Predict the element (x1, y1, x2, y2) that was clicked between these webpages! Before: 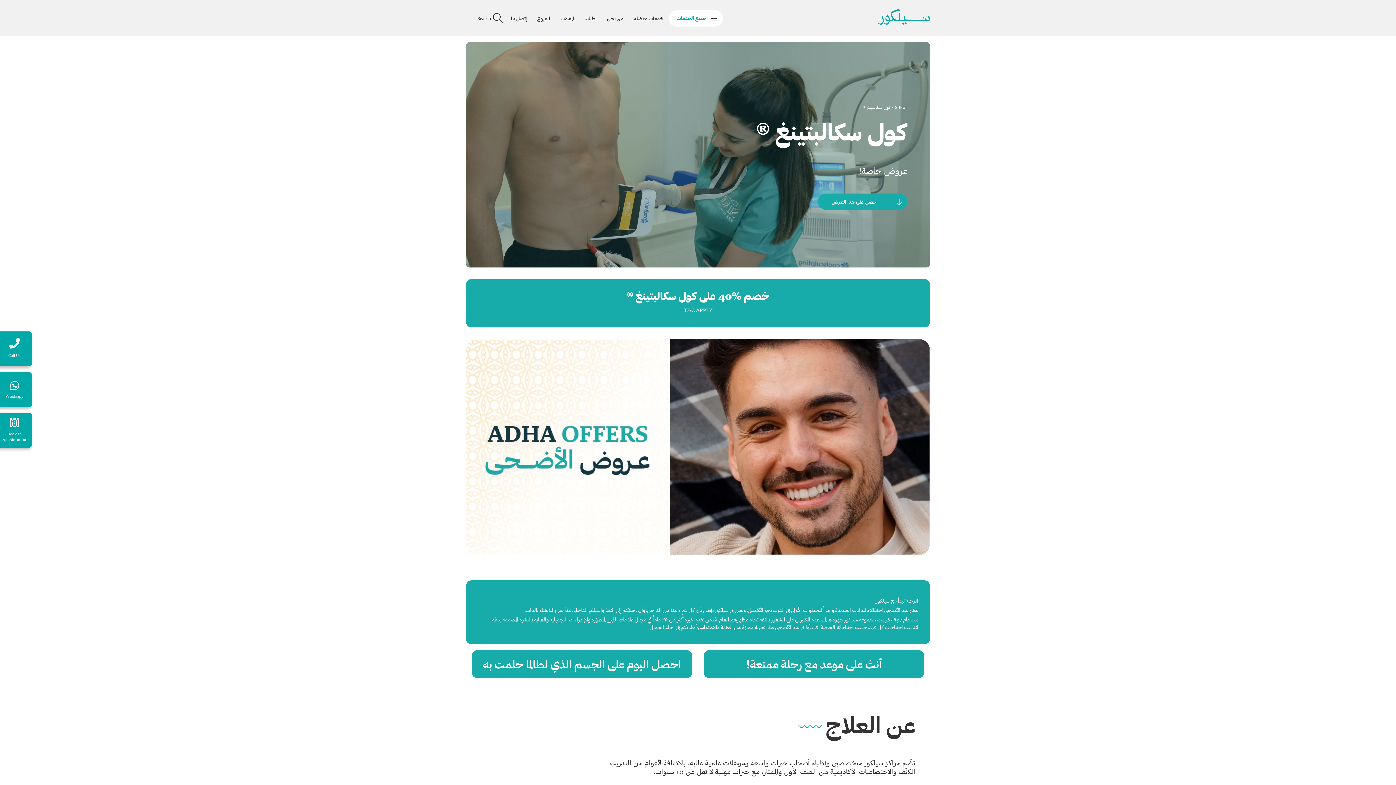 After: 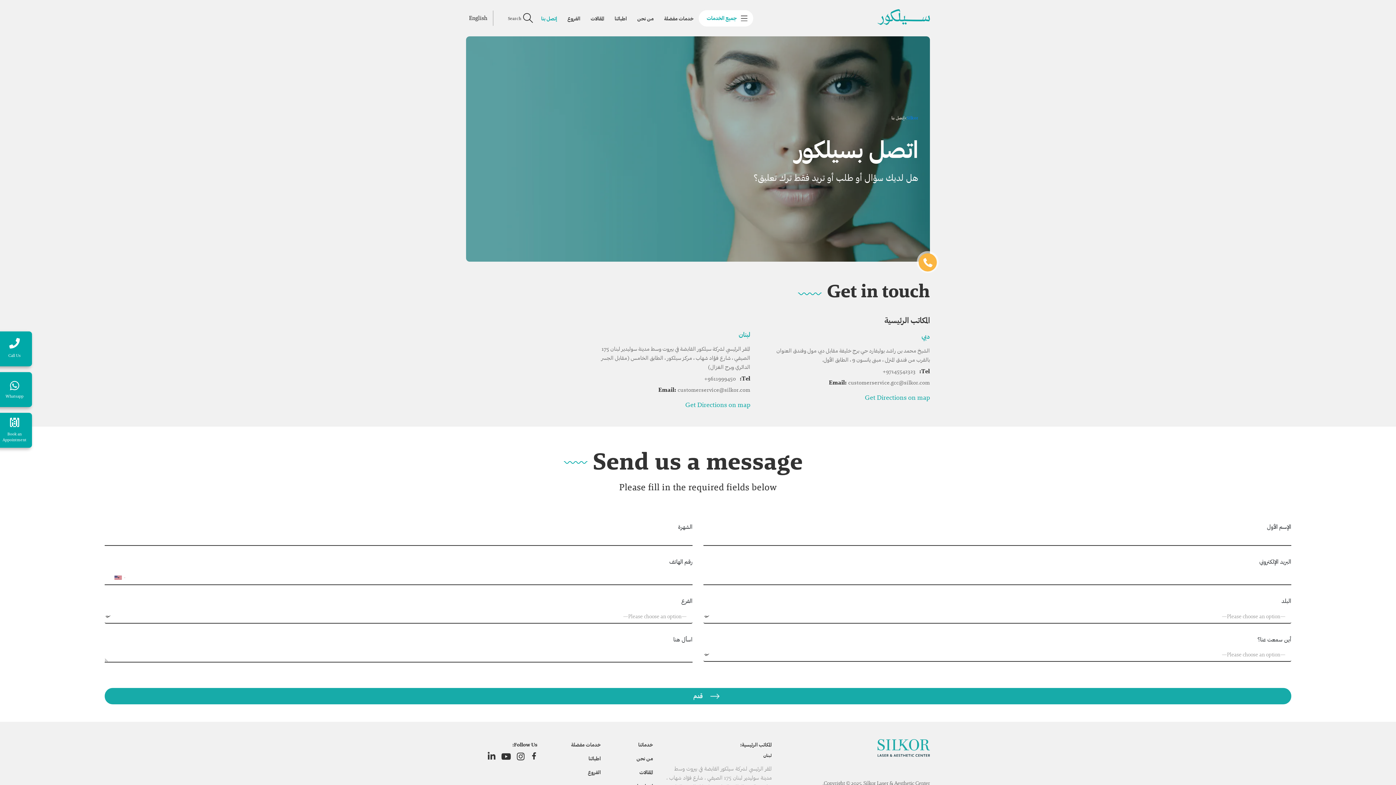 Action: label: إتصل بنا bbox: (511, 14, 526, 22)